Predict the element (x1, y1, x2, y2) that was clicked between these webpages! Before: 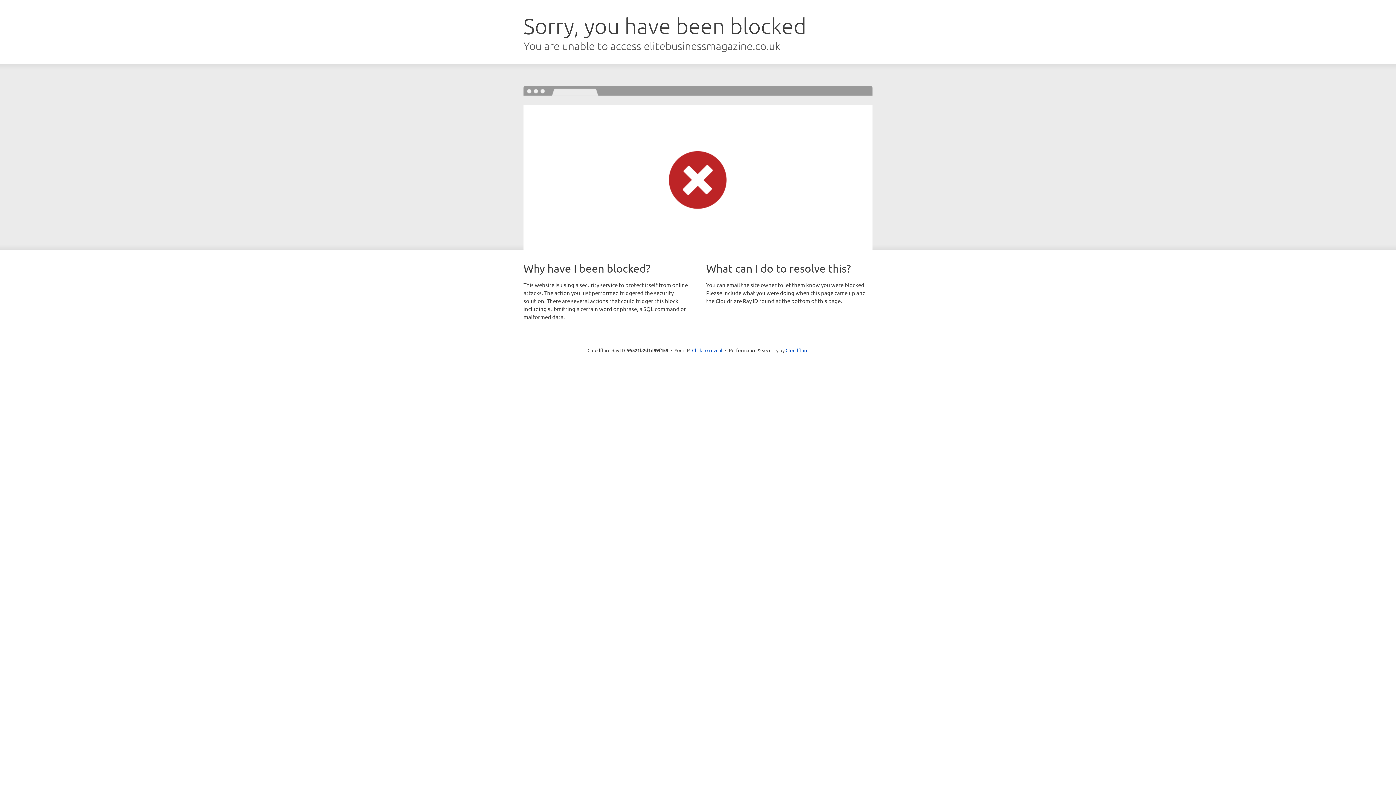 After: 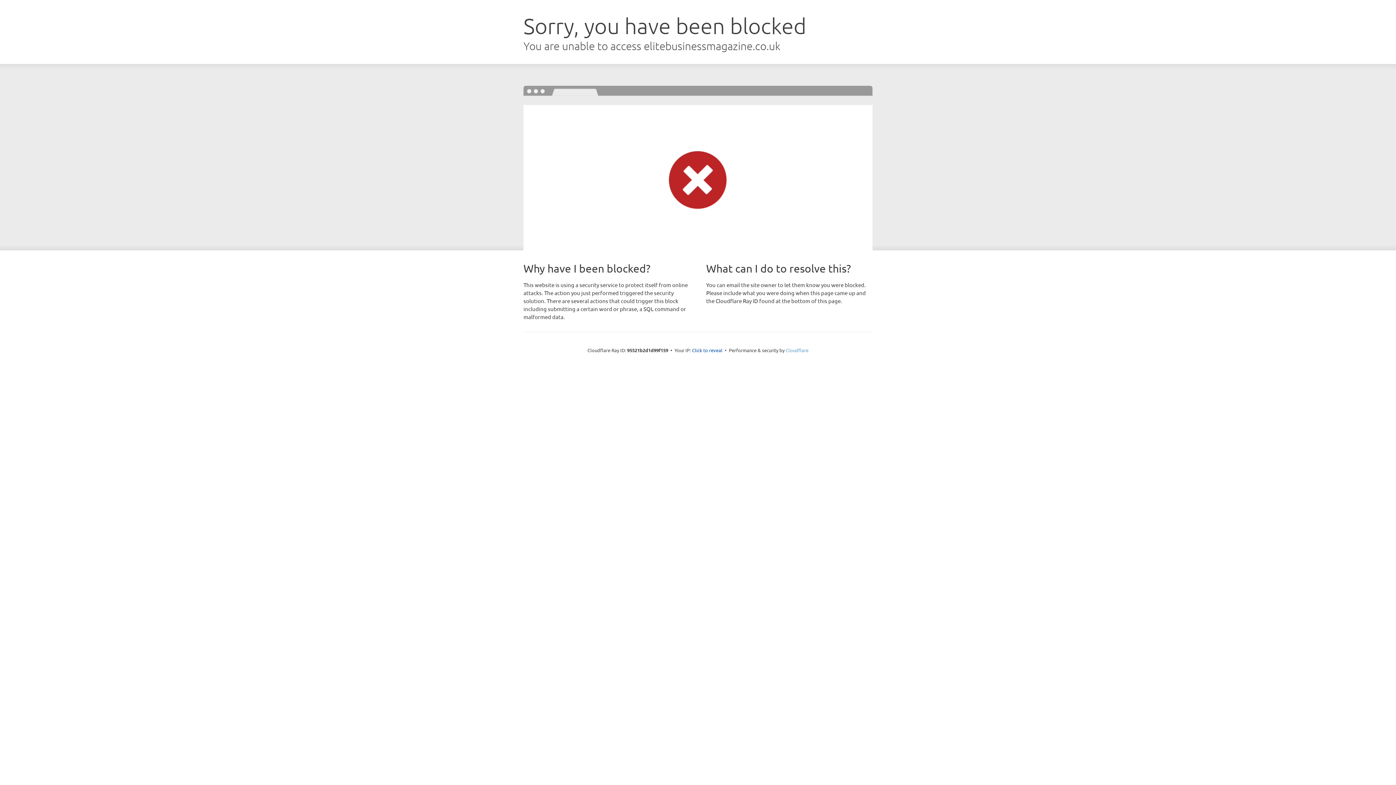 Action: bbox: (785, 347, 808, 353) label: Cloudflare